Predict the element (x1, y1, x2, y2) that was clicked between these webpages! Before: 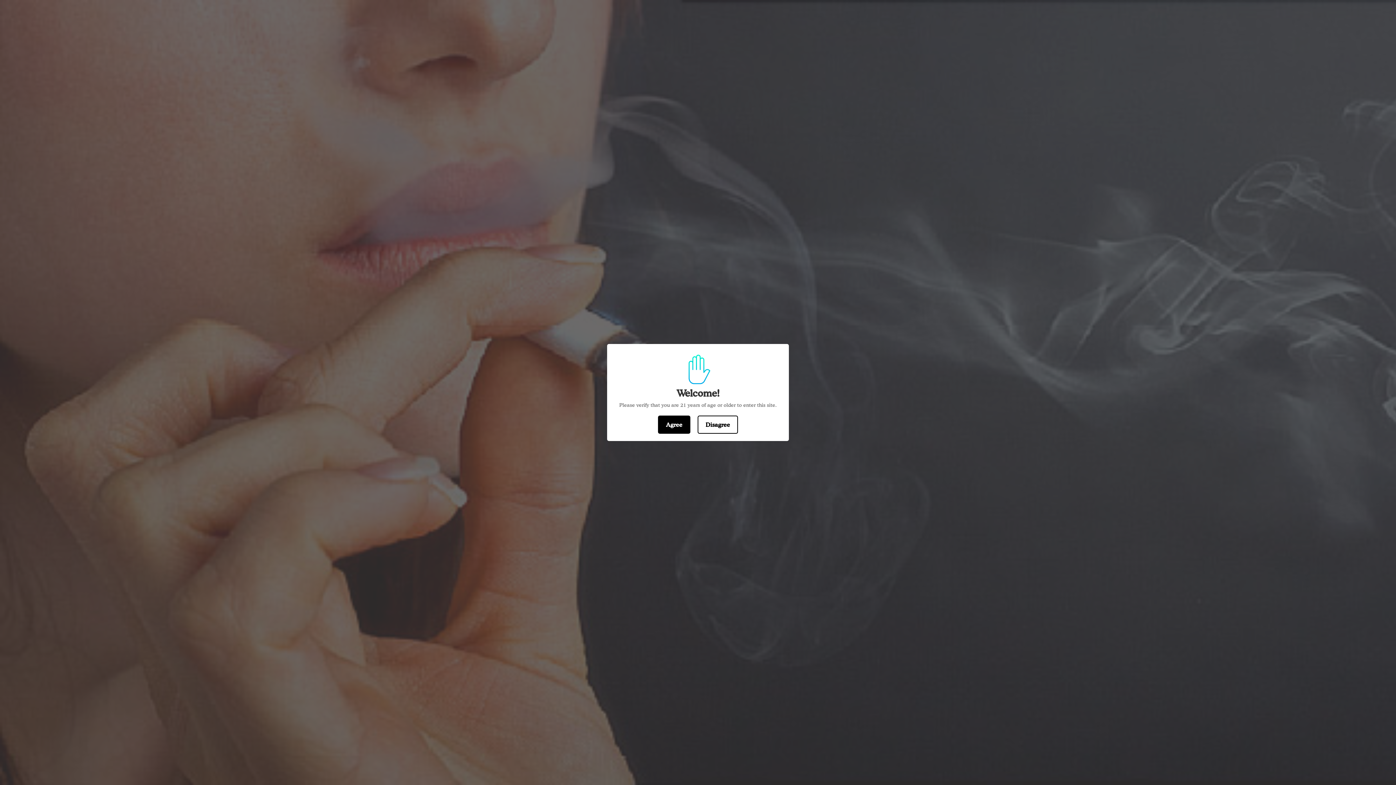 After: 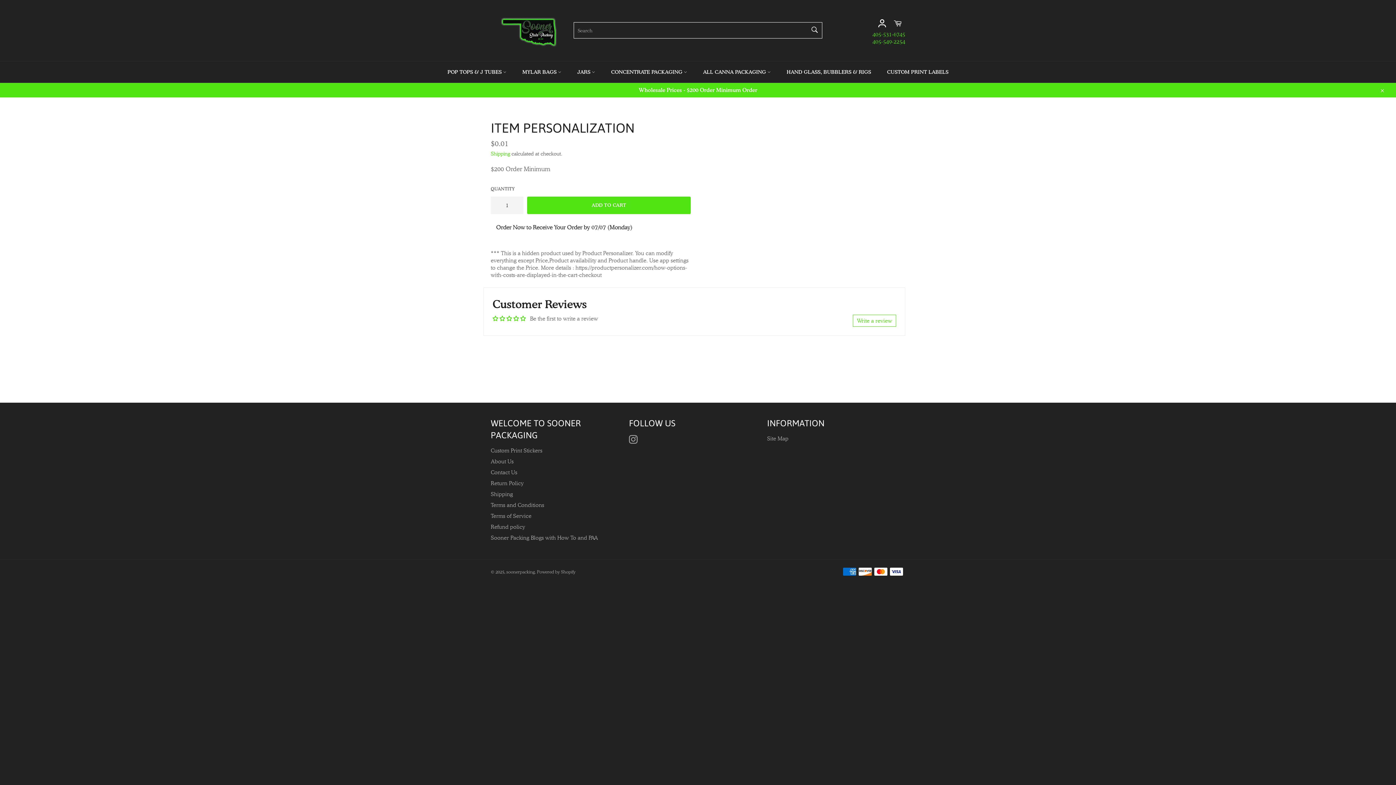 Action: label: Agree bbox: (658, 415, 690, 434)